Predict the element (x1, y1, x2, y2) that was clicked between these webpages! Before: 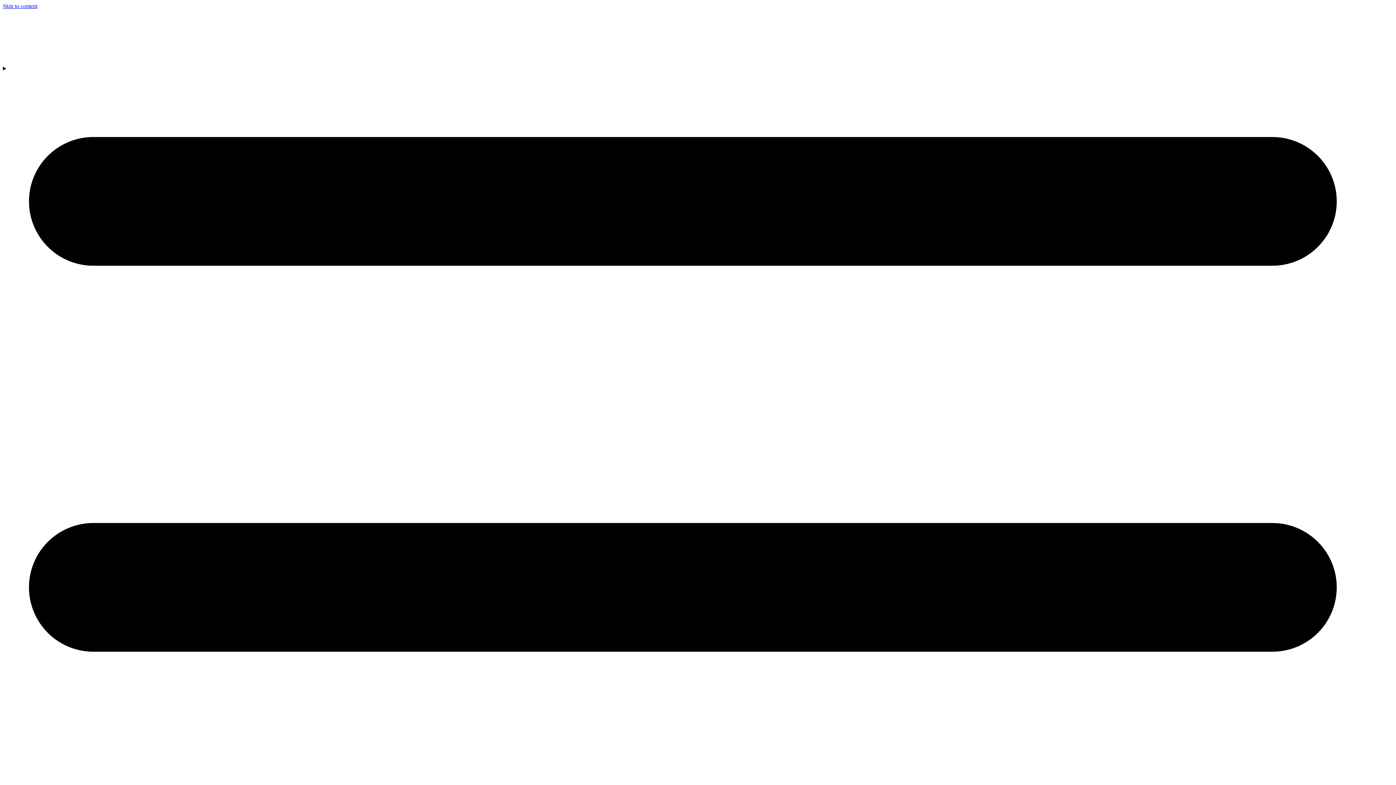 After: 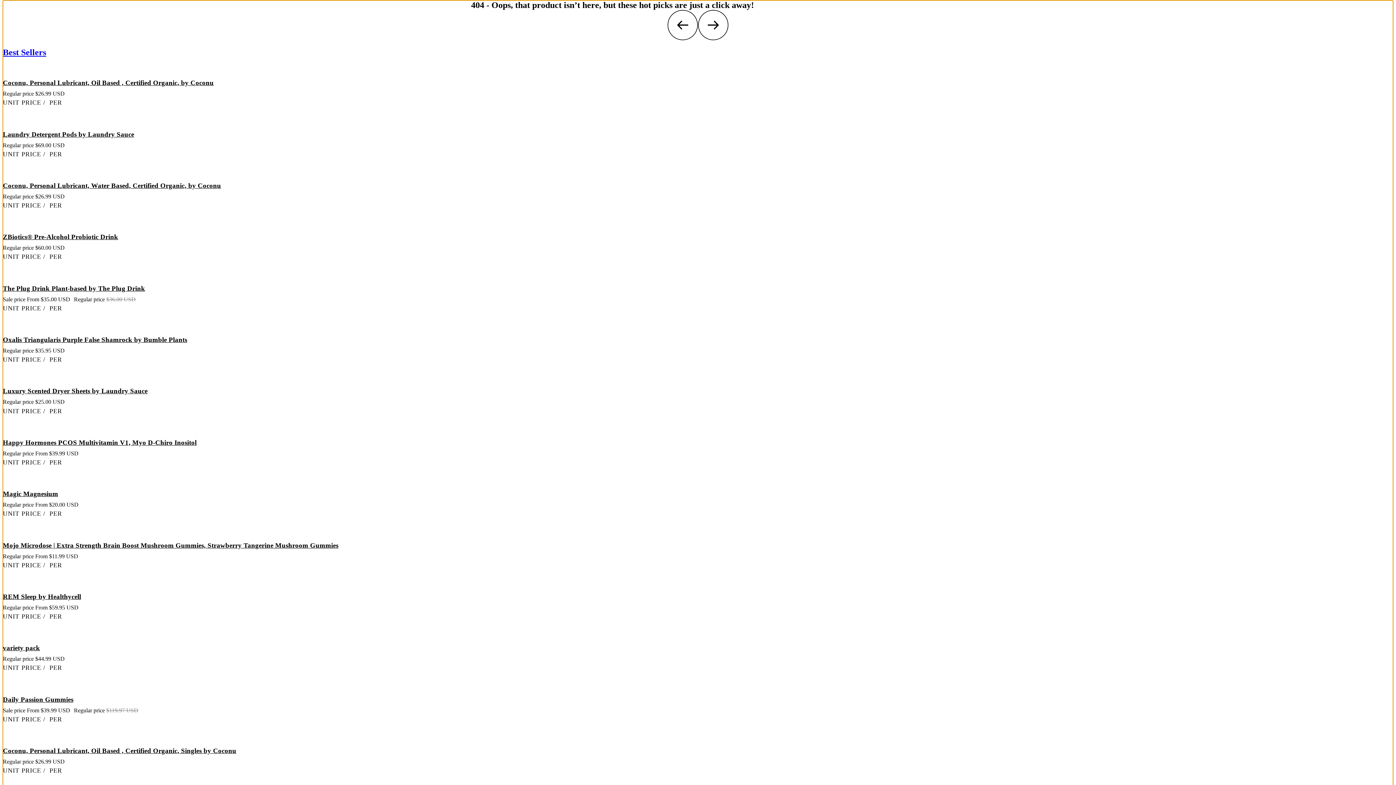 Action: label: Skip to content bbox: (2, 2, 37, 9)